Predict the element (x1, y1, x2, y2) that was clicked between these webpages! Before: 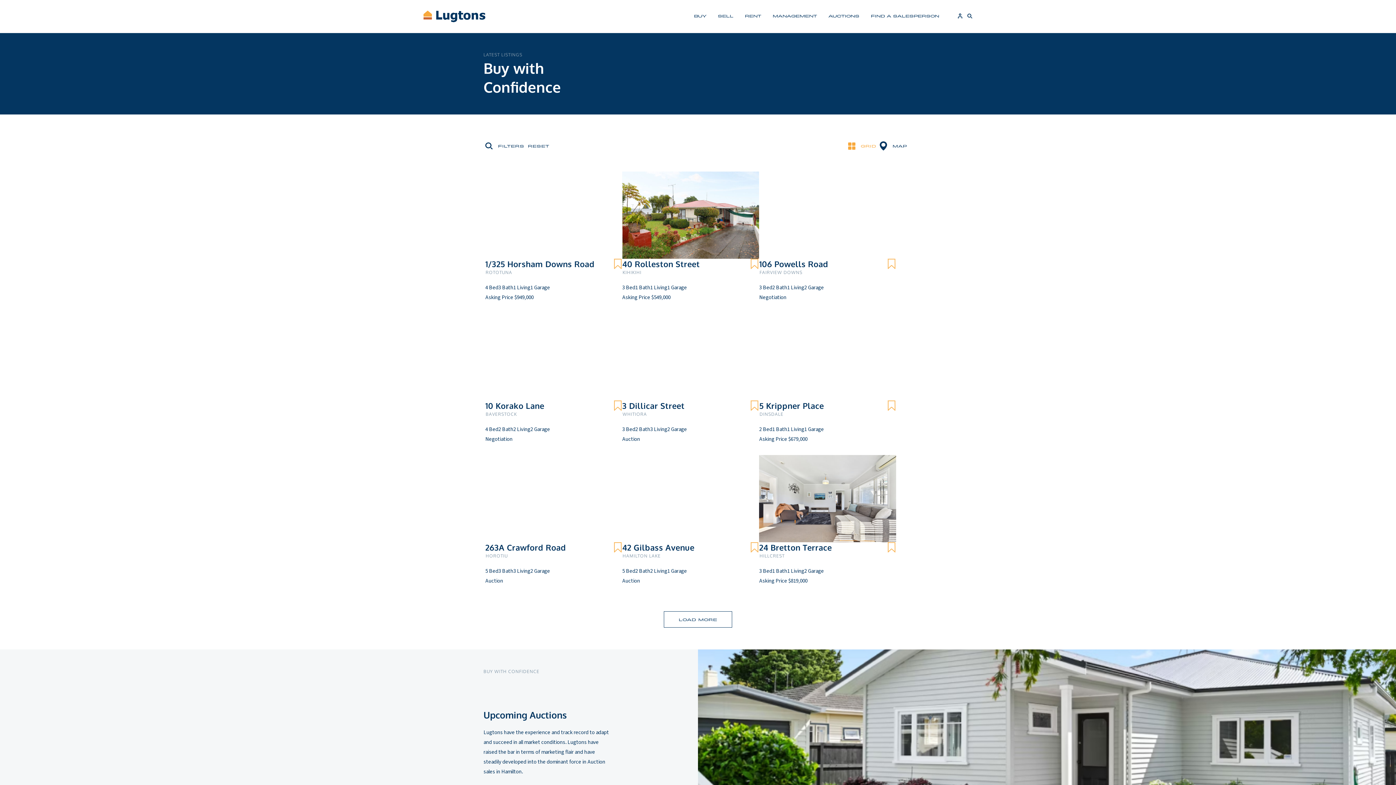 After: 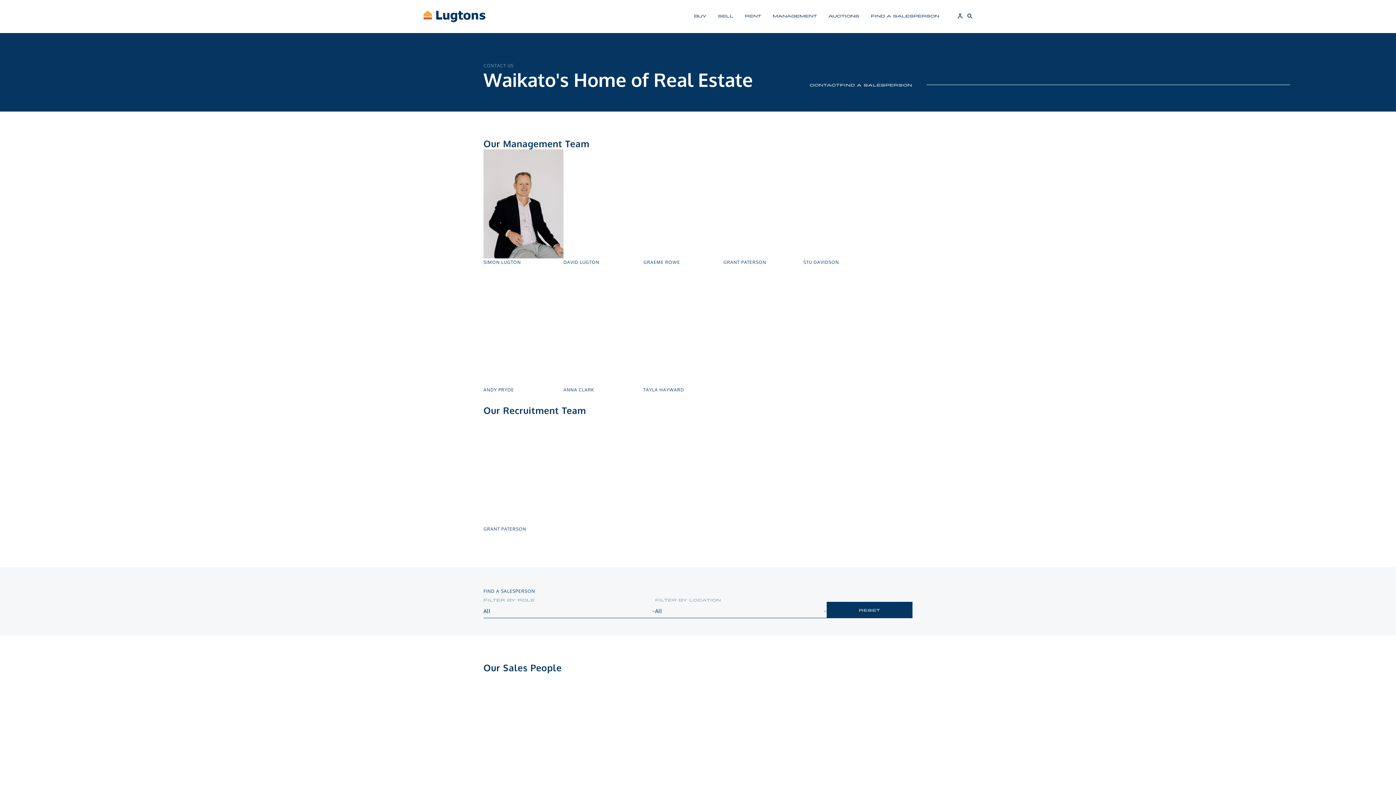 Action: bbox: (871, 13, 939, 18) label: FIND A SALESPERSON